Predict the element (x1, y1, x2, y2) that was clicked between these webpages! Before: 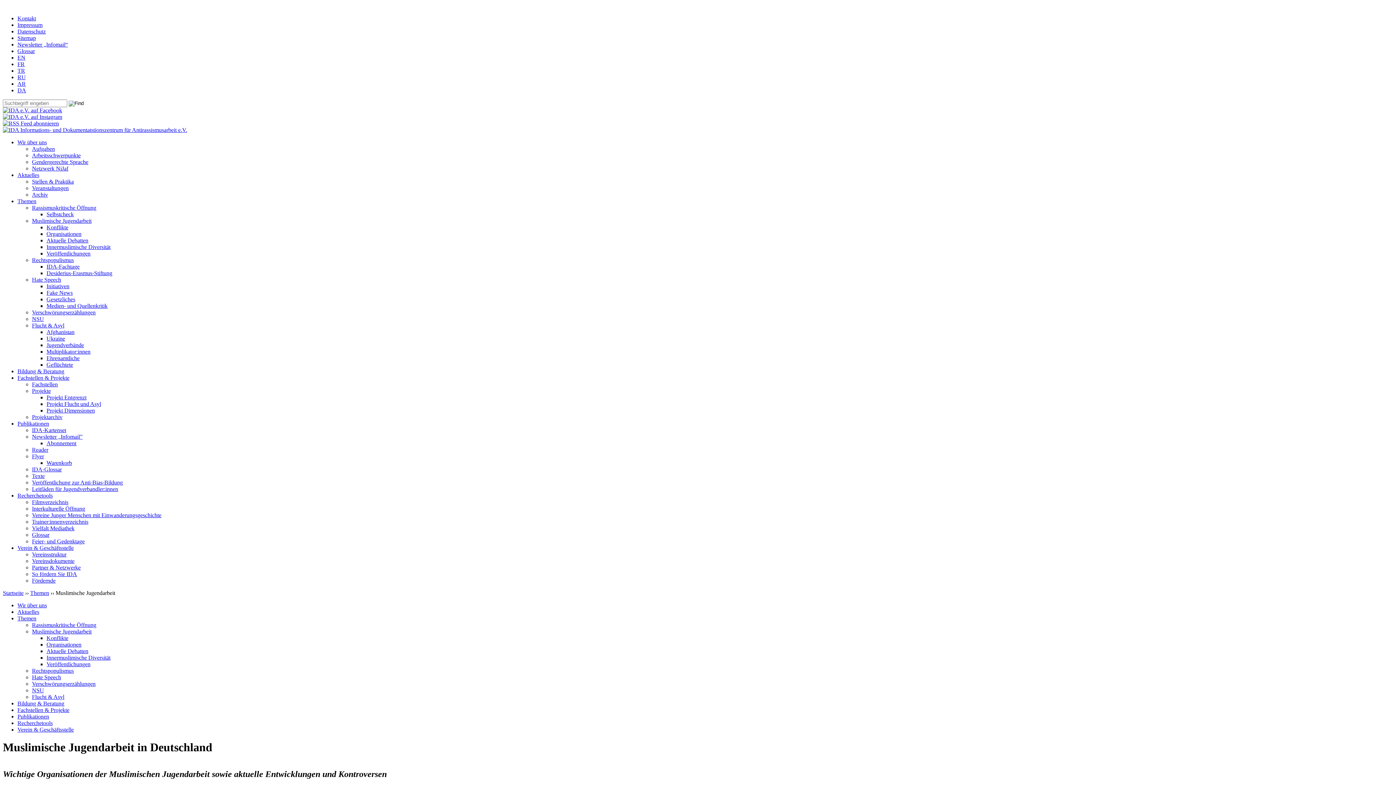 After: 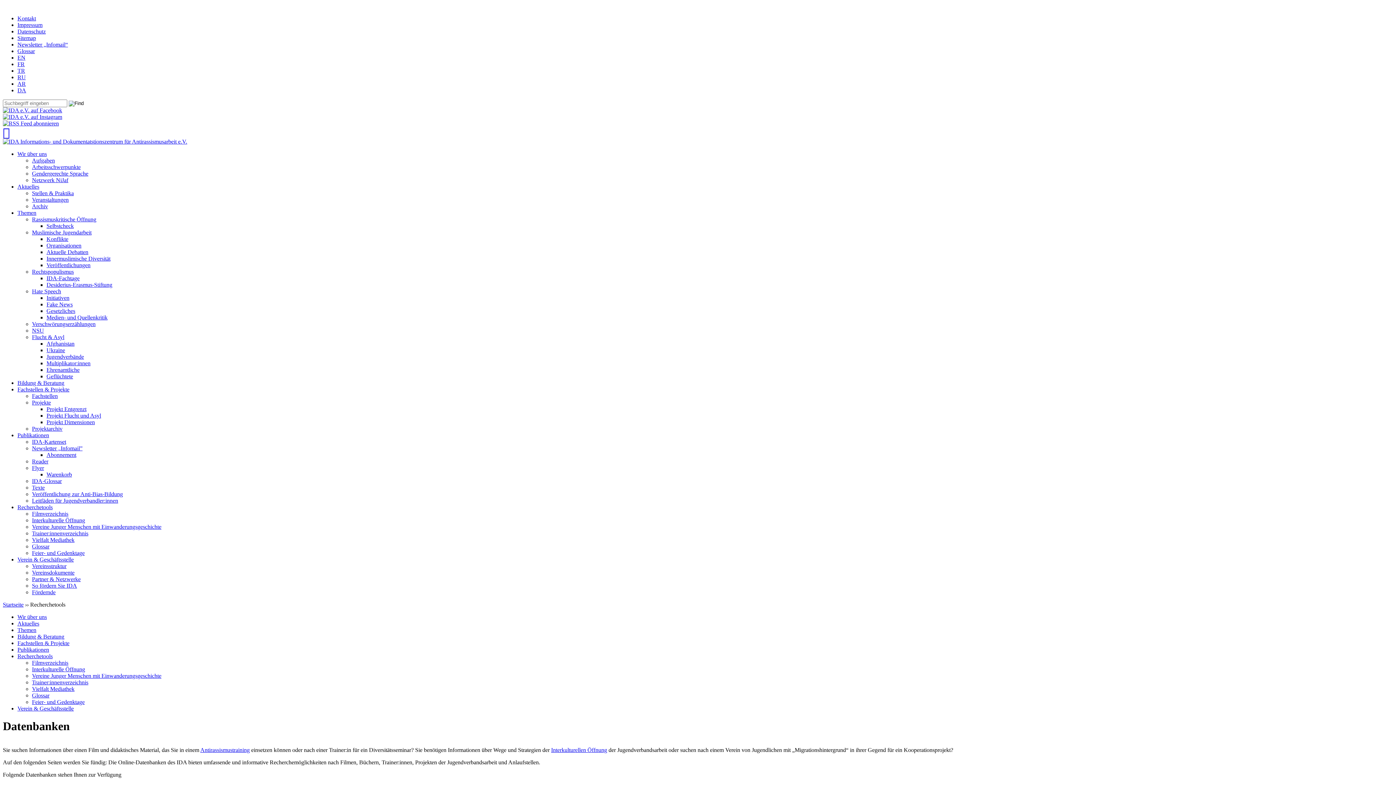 Action: label: Recherchetools bbox: (17, 492, 52, 498)